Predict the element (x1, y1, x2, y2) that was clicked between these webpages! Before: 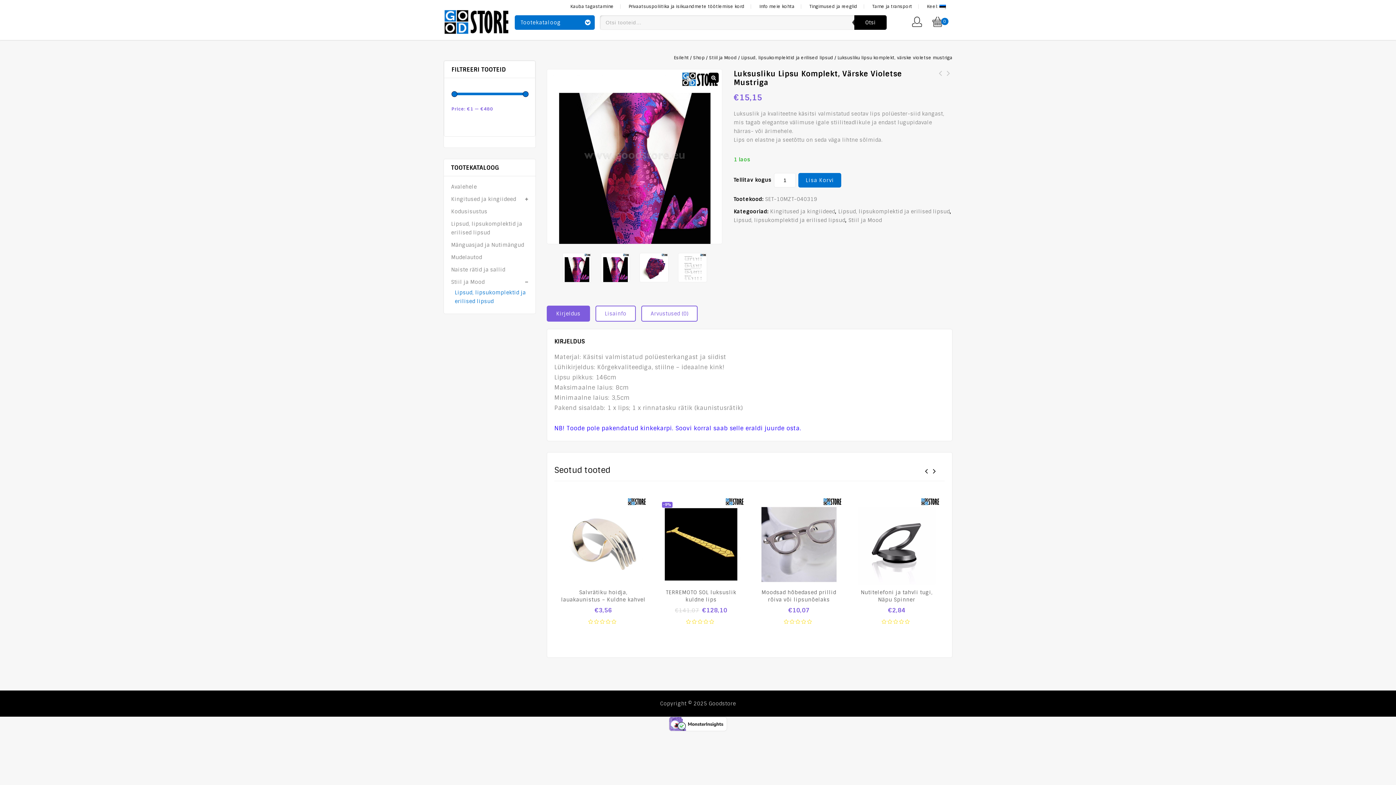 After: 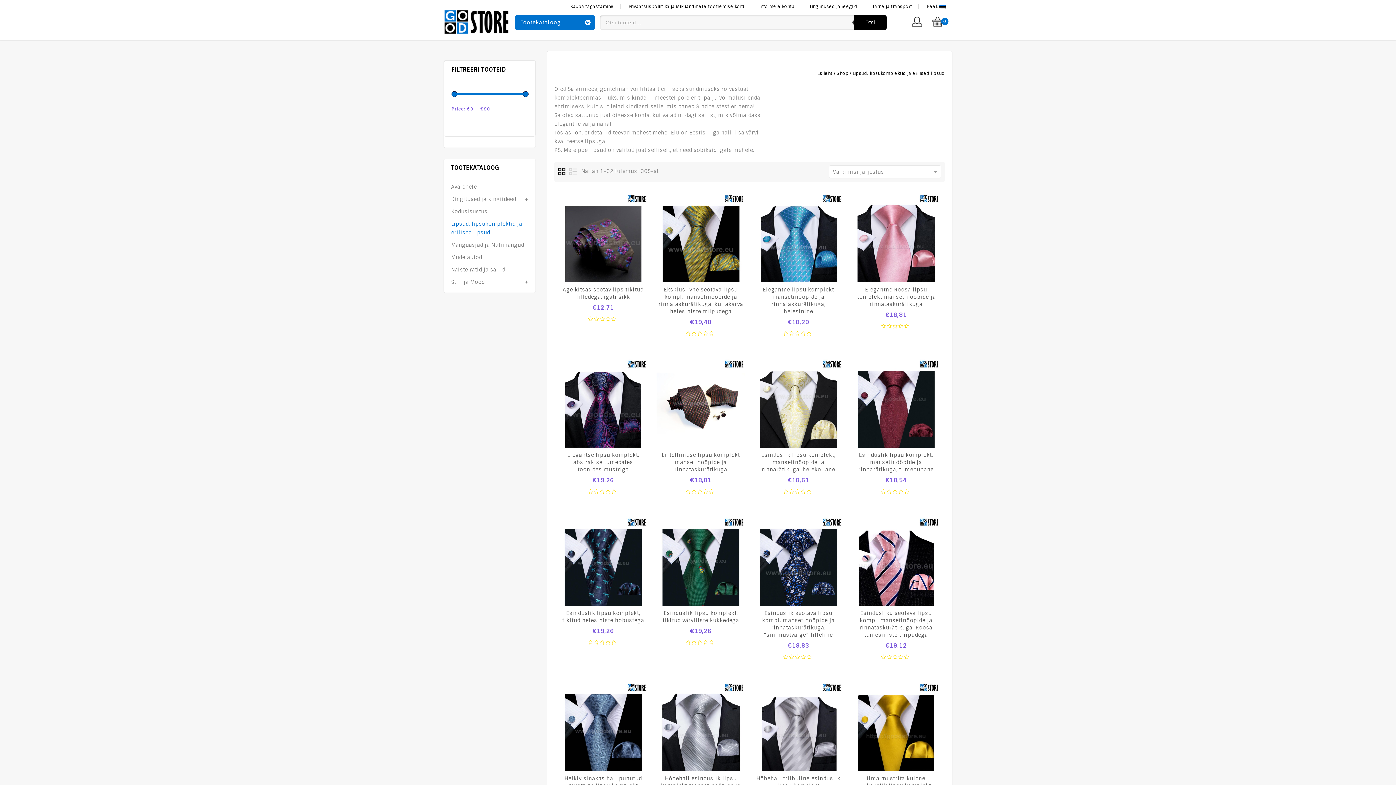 Action: bbox: (451, 219, 528, 237) label: Lipsud, lipsukomplektid ja erilised lipsud